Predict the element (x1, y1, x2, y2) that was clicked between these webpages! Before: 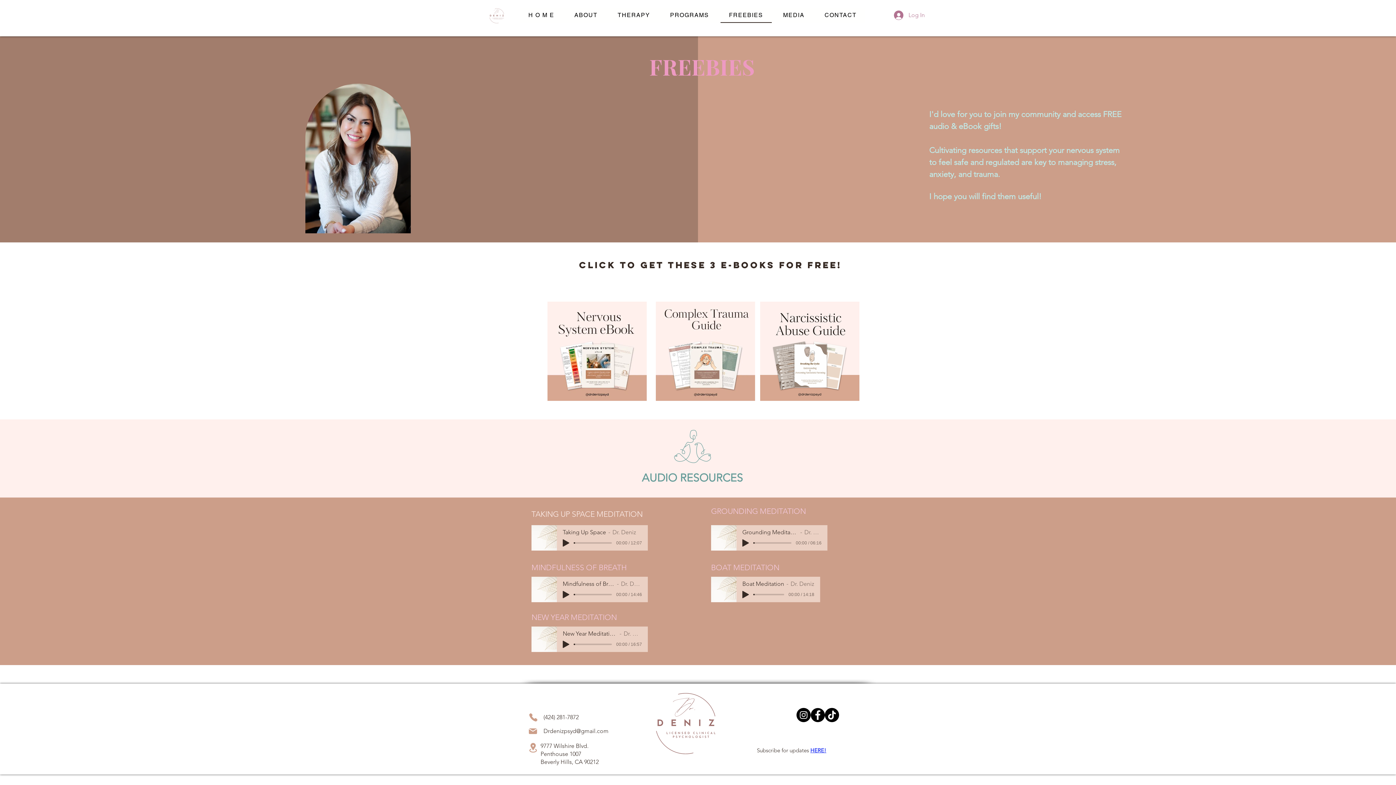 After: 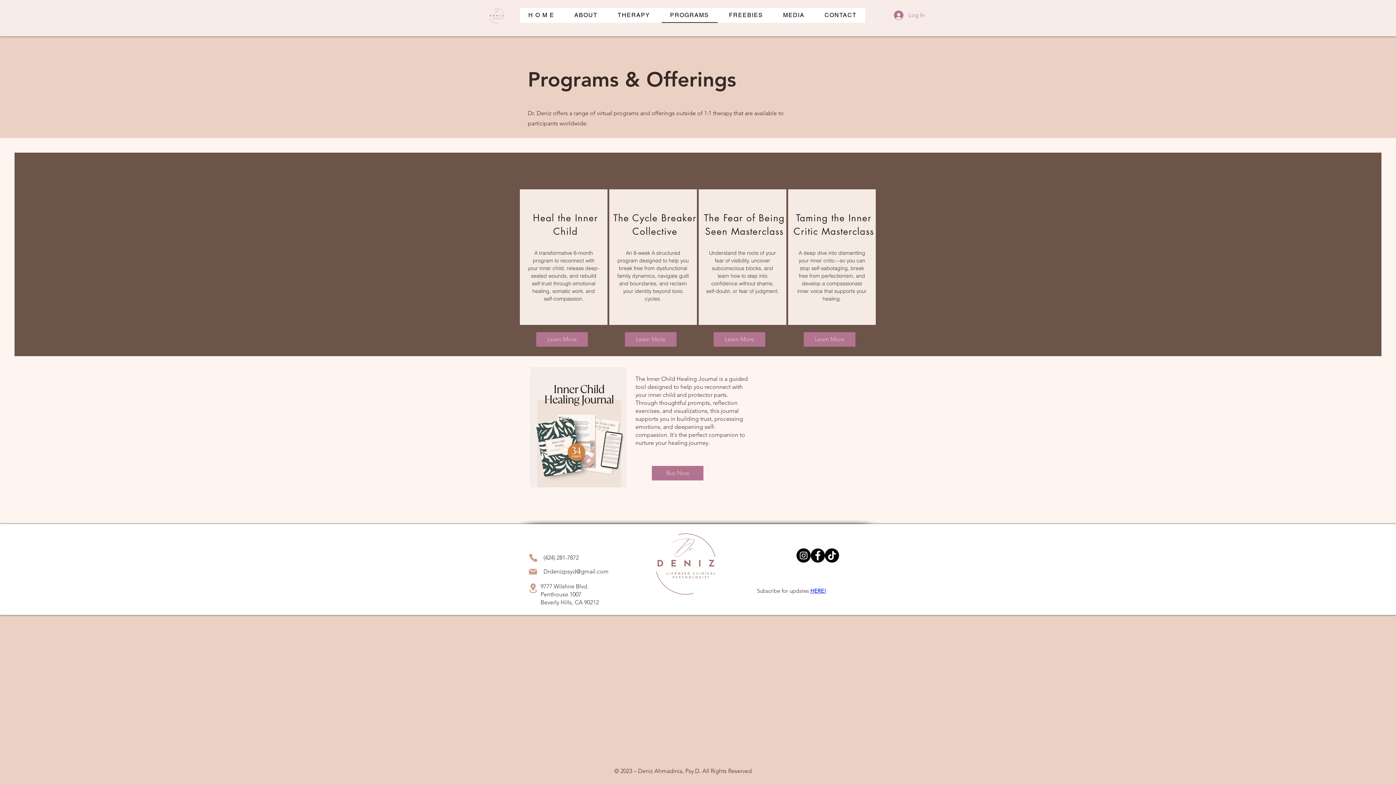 Action: bbox: (661, 8, 717, 22) label: PROGRAMS